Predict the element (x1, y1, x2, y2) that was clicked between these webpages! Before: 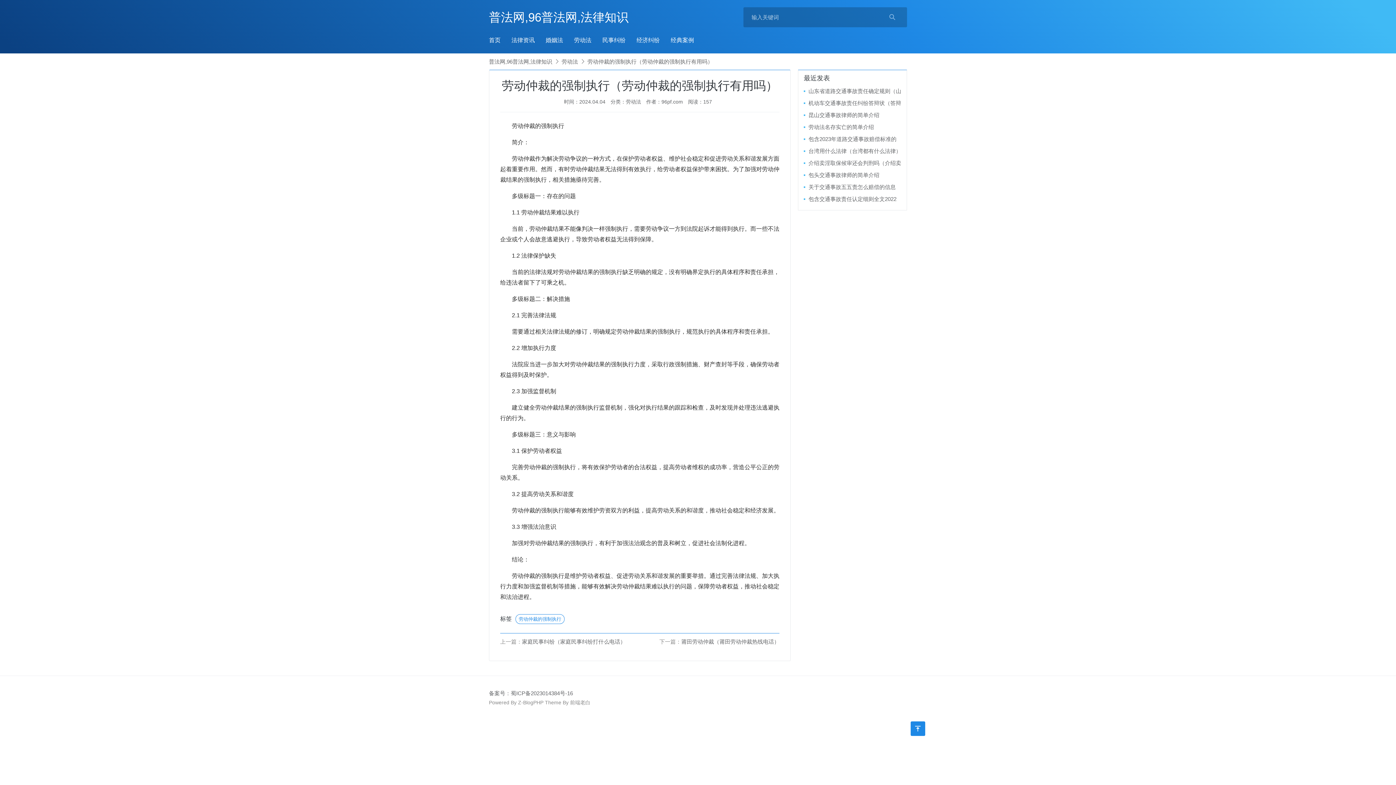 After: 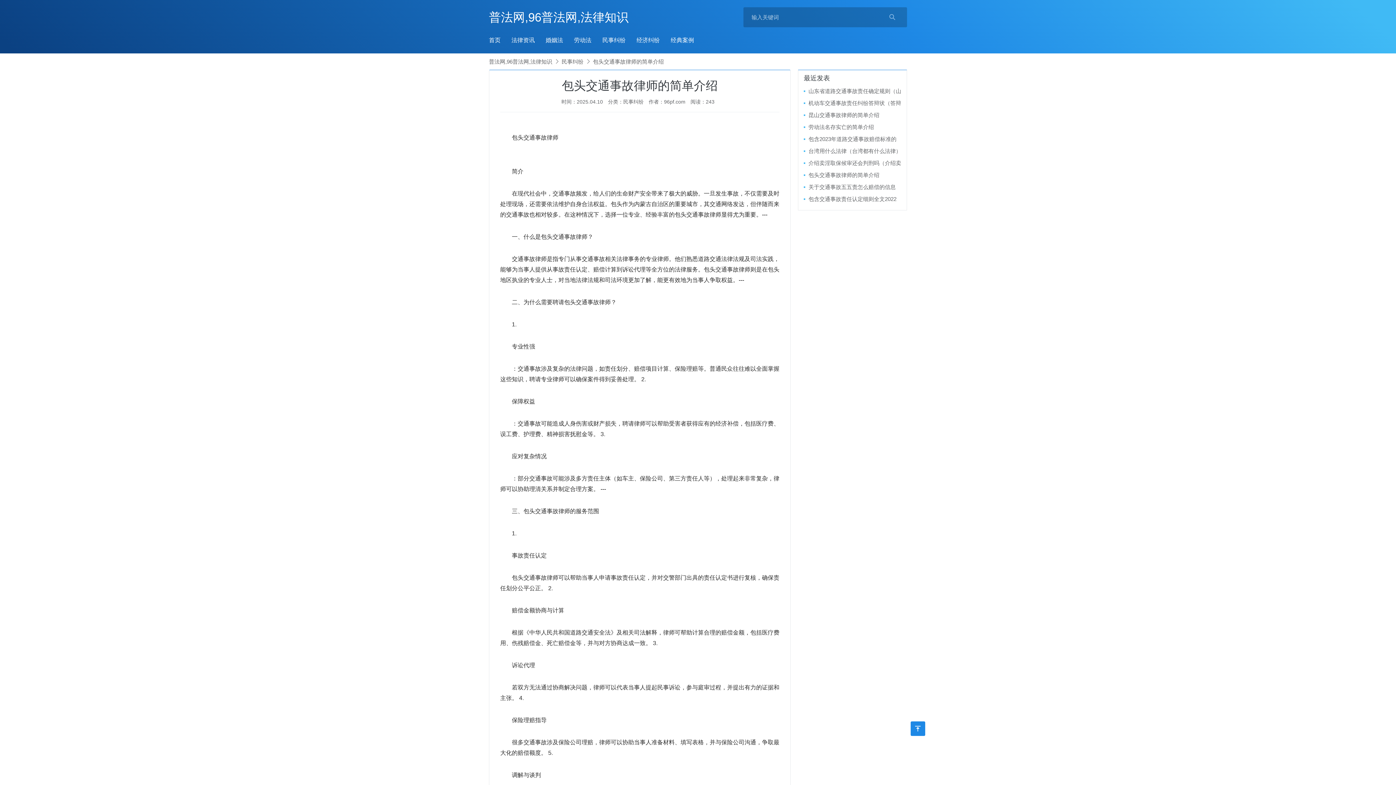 Action: label: 包头交通事故律师的简单介绍 bbox: (804, 172, 879, 178)